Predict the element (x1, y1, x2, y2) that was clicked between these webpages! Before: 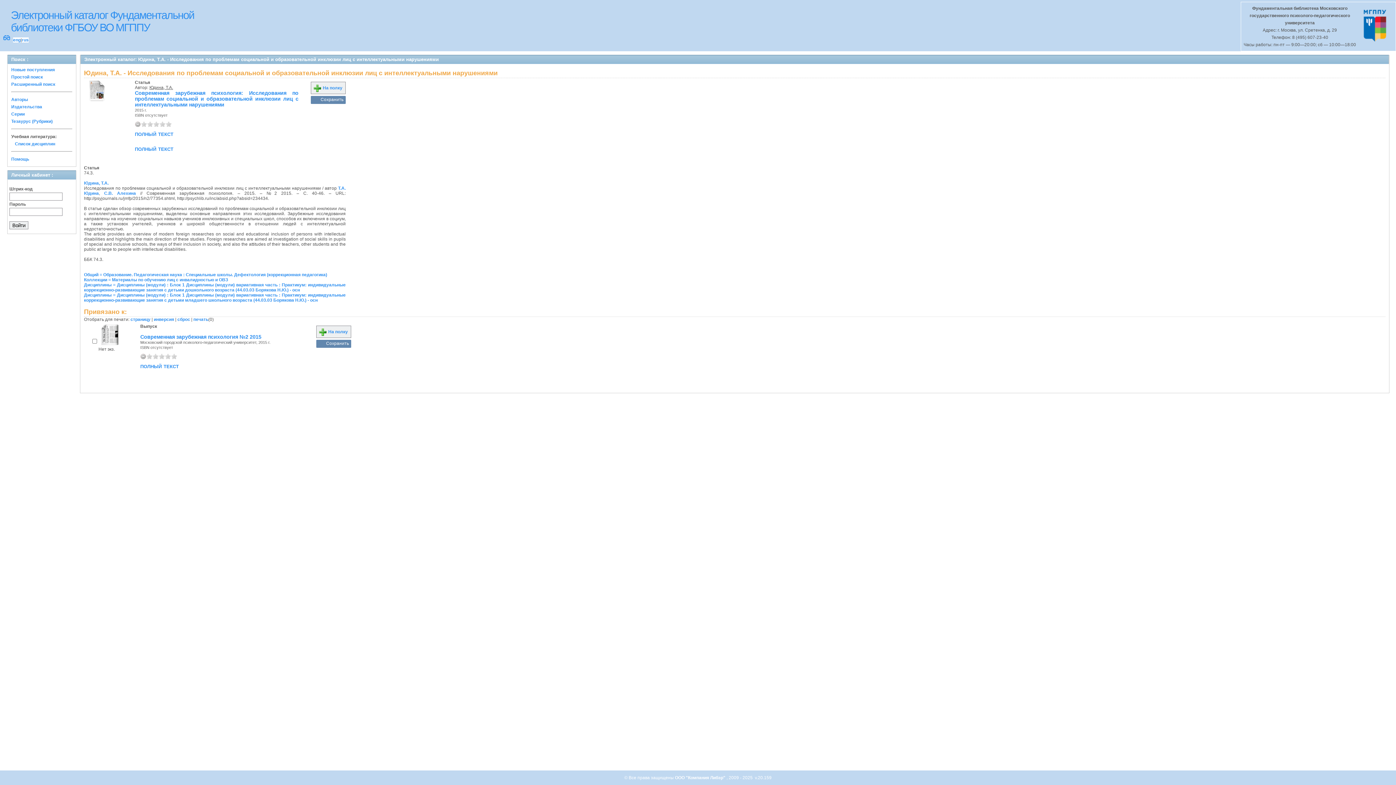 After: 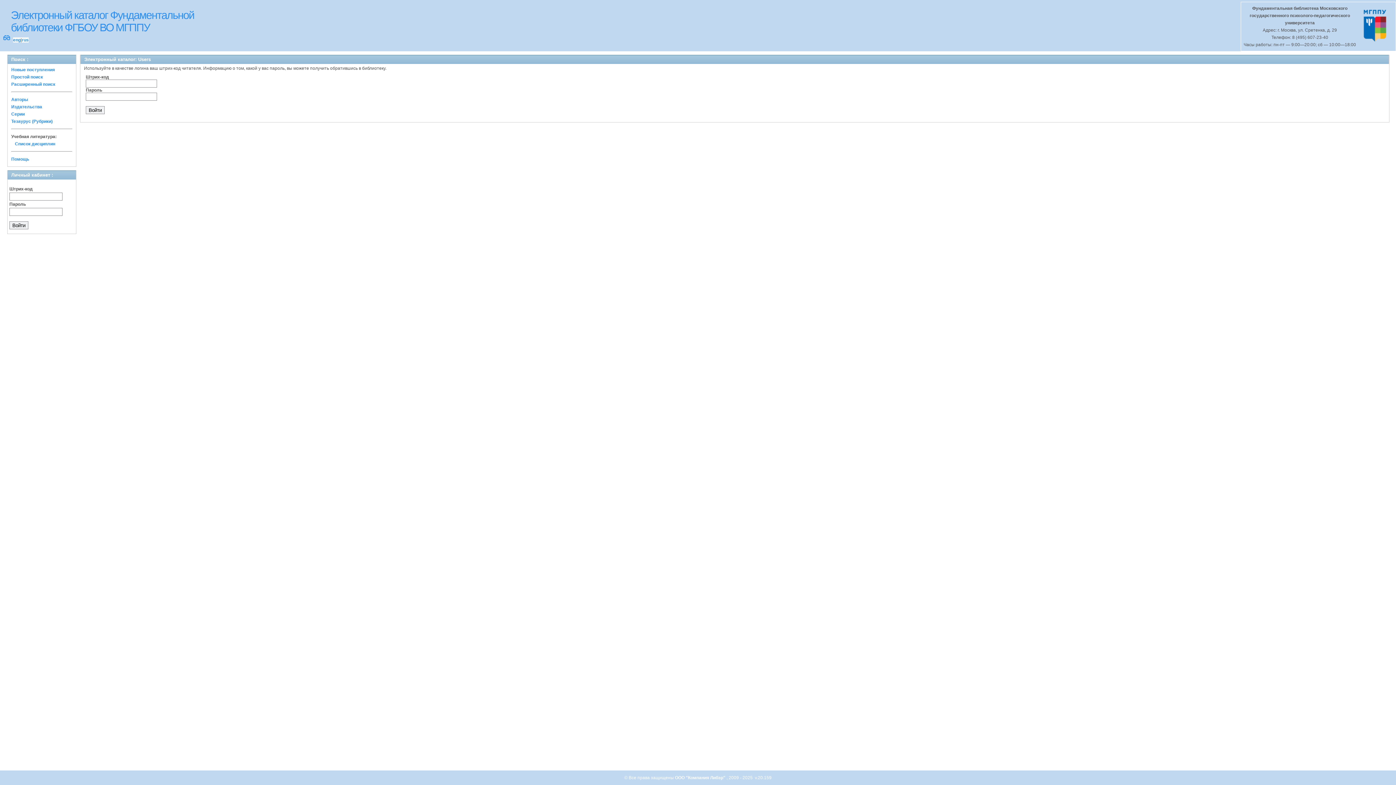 Action: label:  На полку bbox: (318, 329, 348, 334)